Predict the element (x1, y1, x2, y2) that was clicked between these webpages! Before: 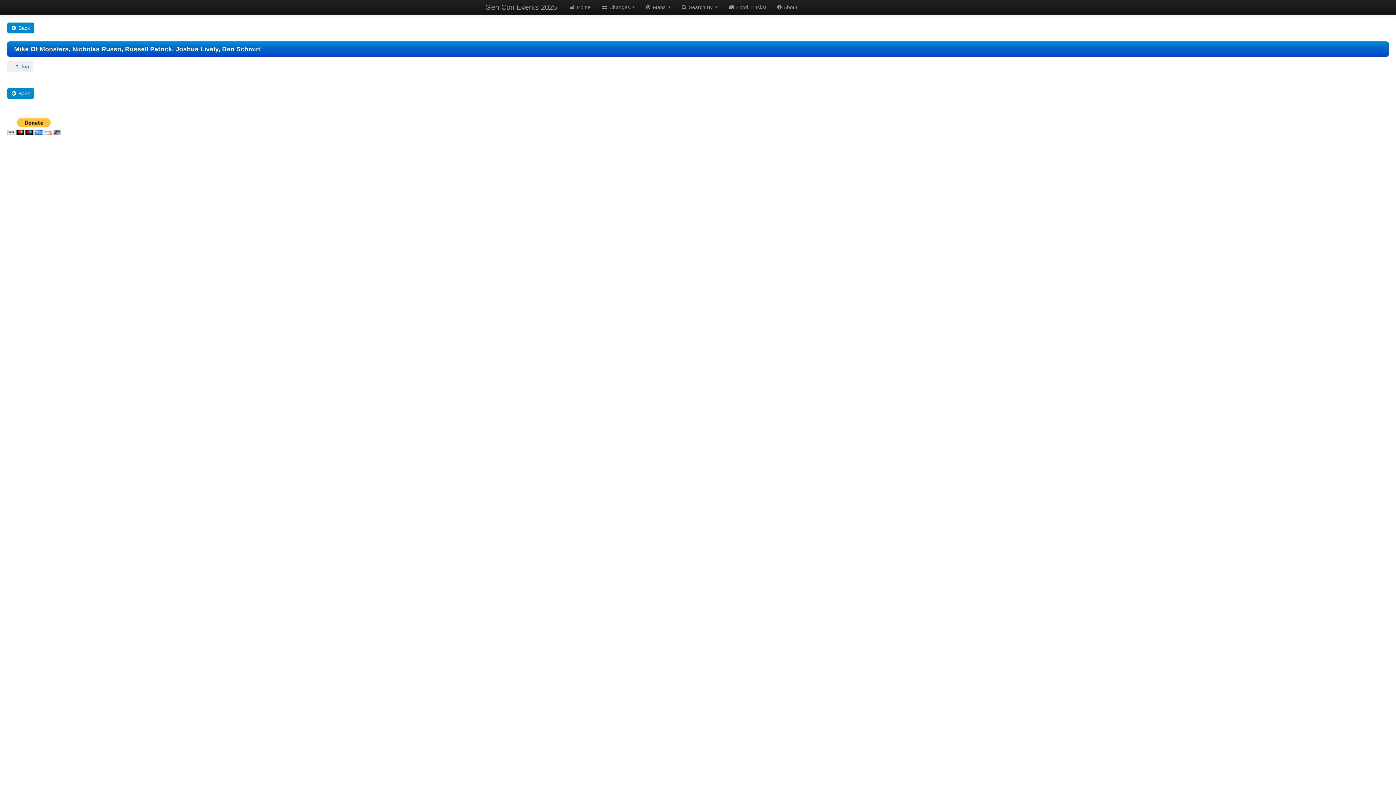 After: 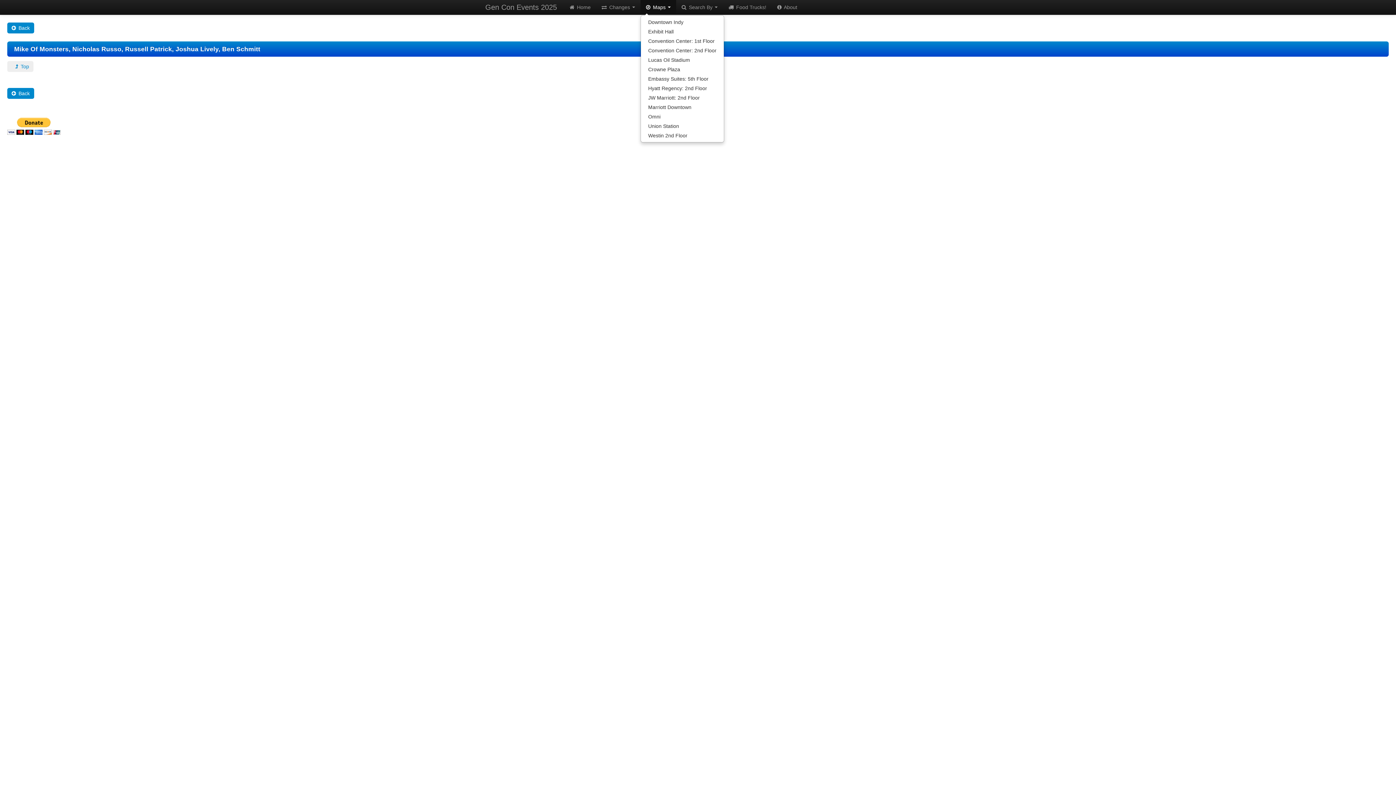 Action: bbox: (640, 0, 676, 14) label:  Maps 